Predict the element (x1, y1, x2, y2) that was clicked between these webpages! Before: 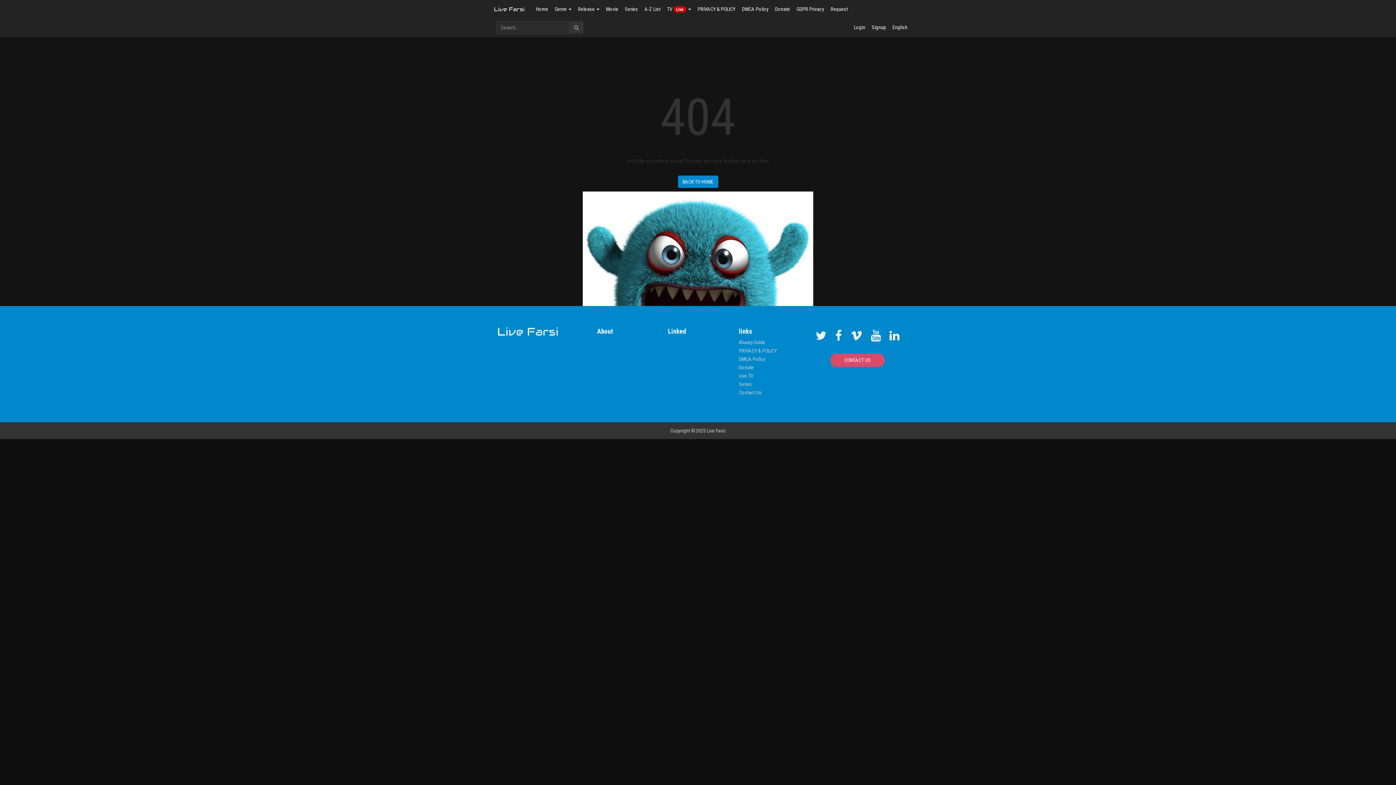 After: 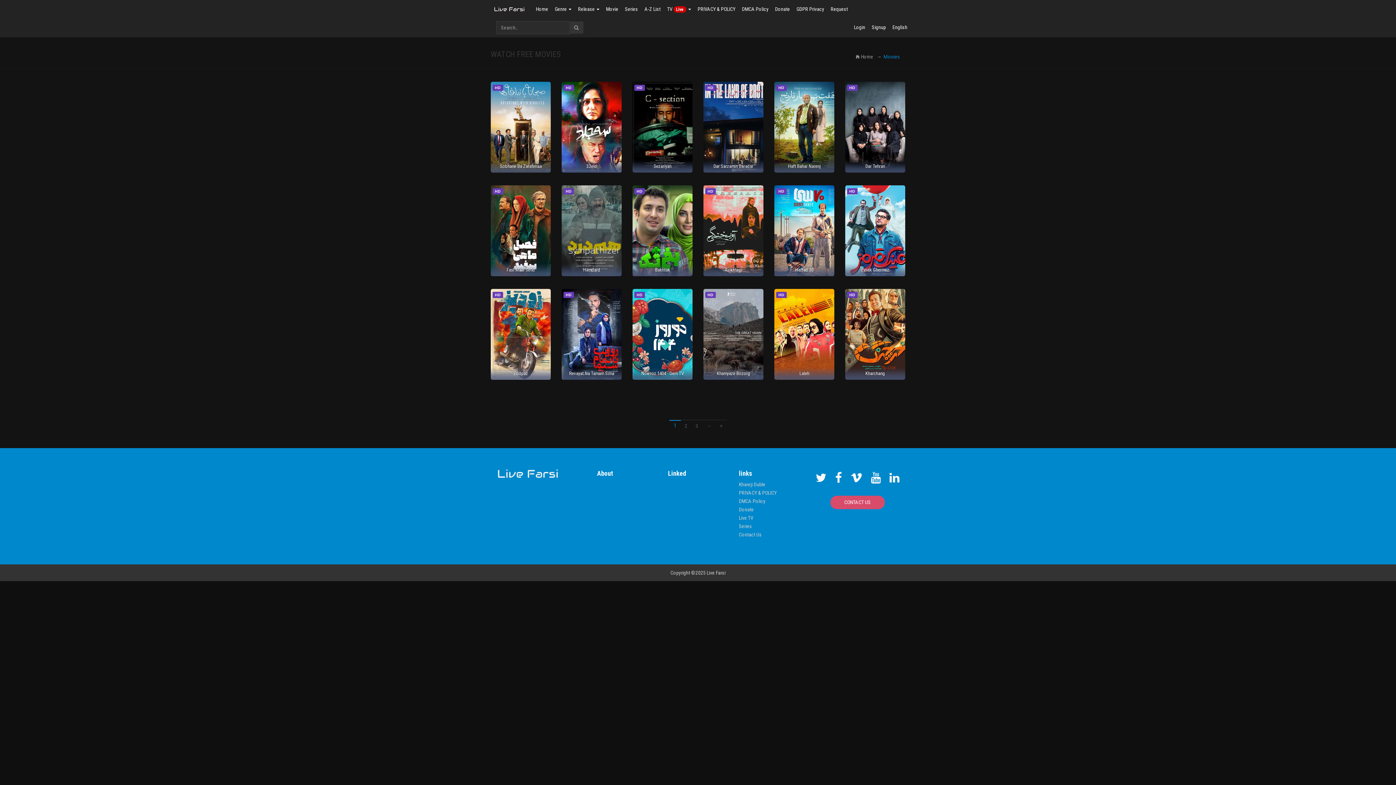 Action: label: Movie bbox: (602, 0, 621, 18)